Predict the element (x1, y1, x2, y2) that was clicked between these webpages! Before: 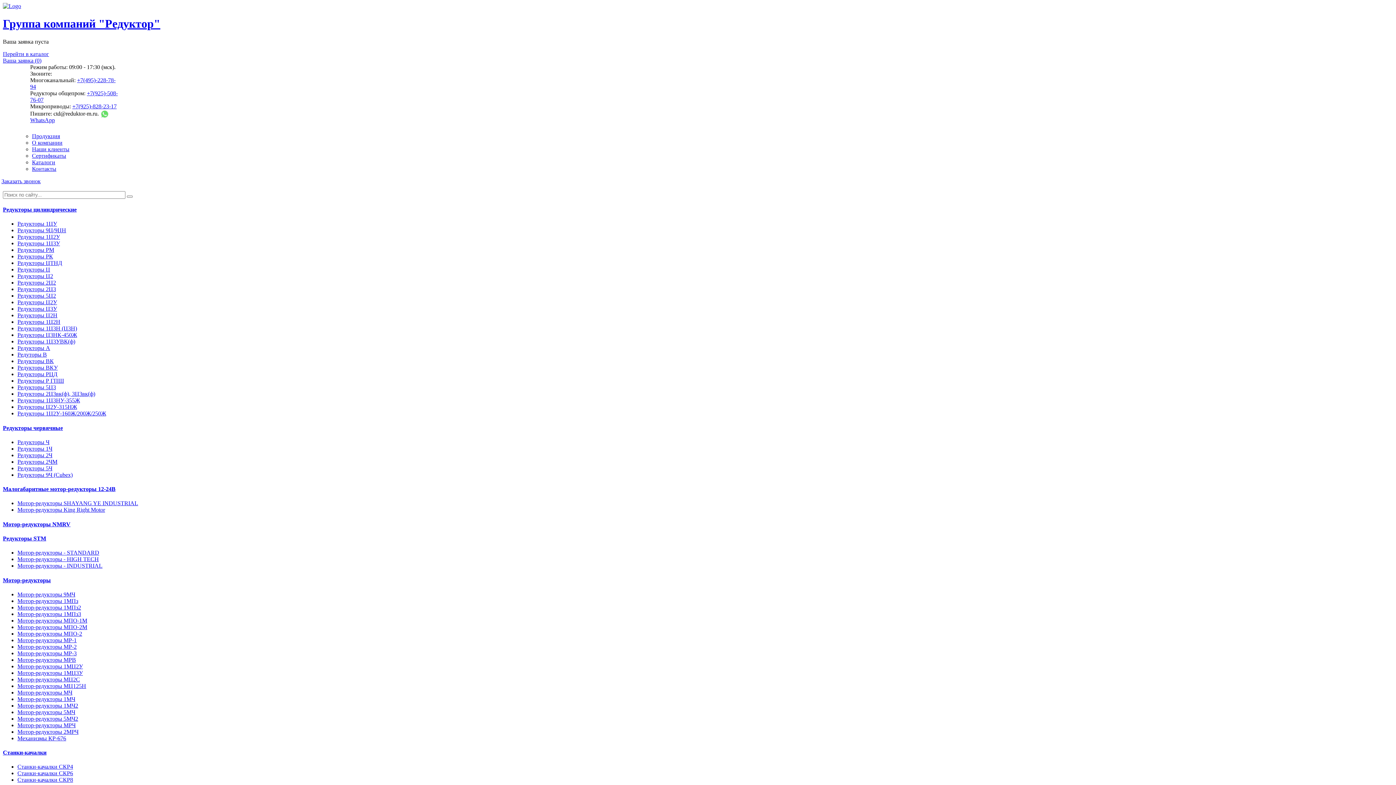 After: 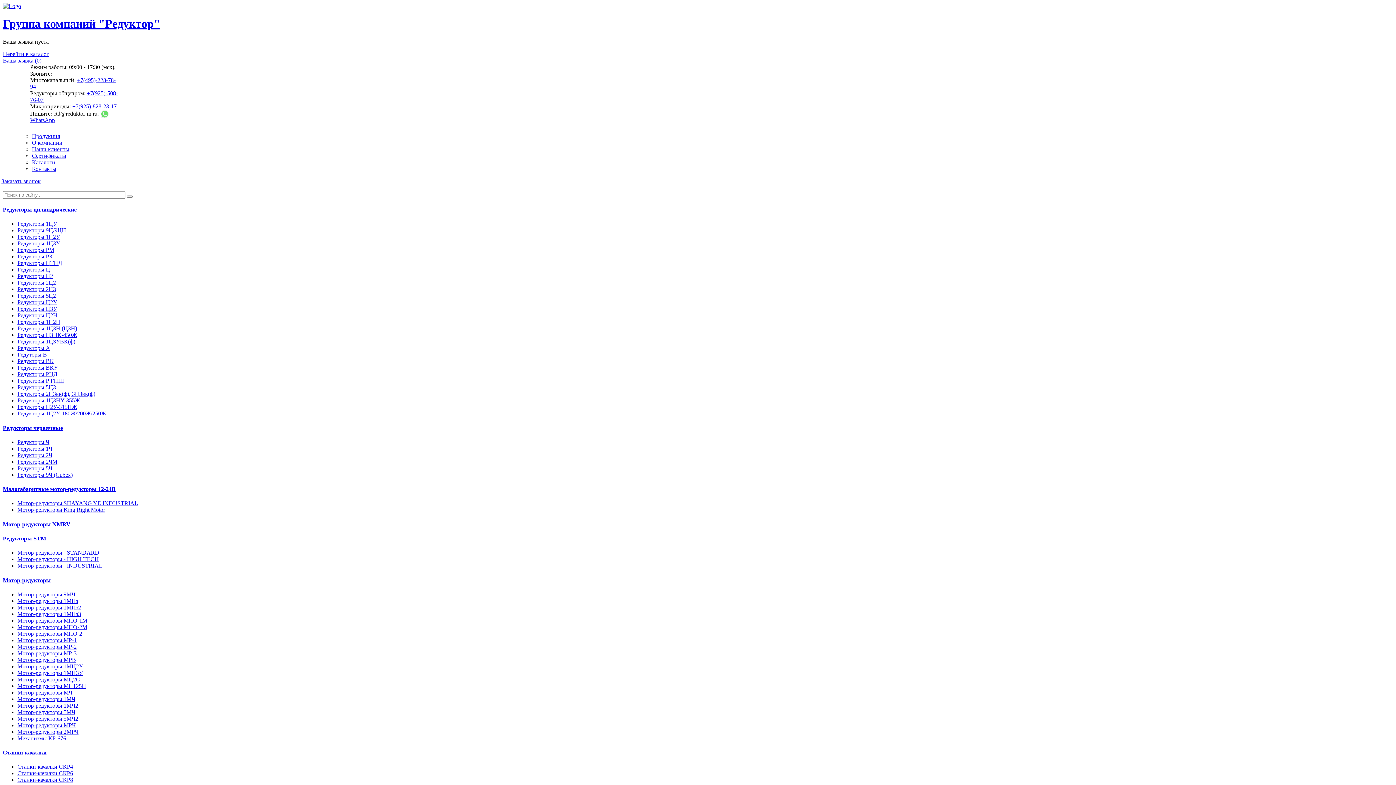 Action: label: Редукторы Ц2У-315НЖ bbox: (17, 404, 77, 410)